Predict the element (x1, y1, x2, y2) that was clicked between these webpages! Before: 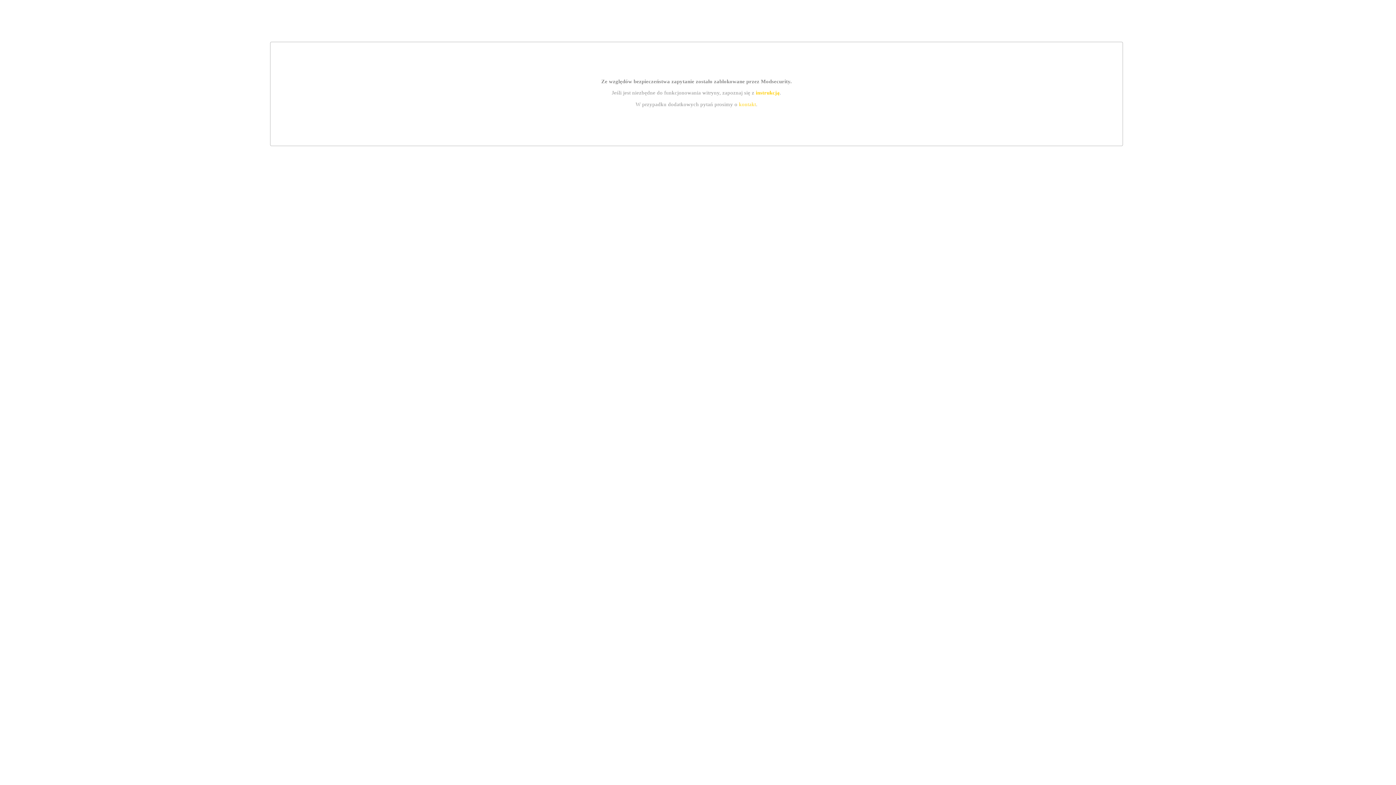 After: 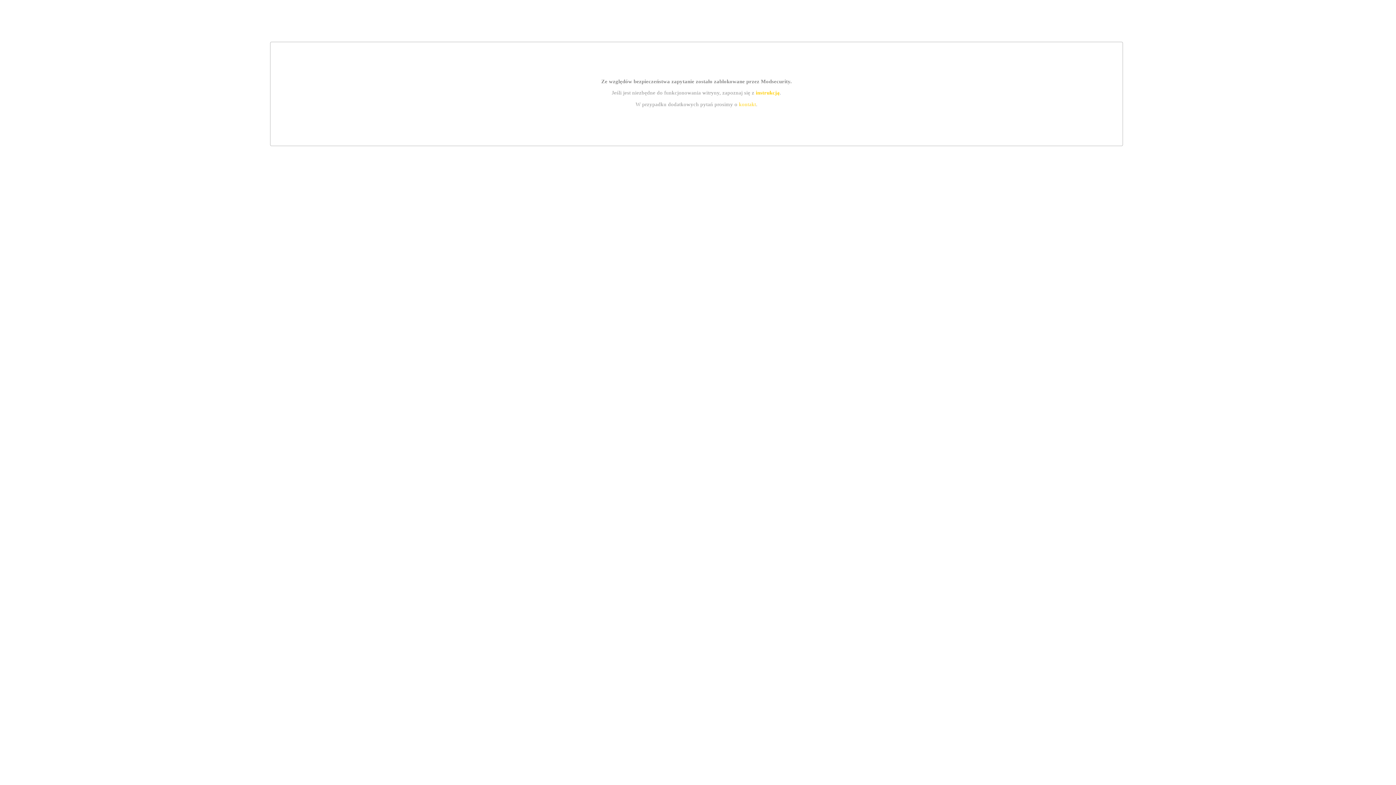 Action: label: kontakt bbox: (739, 101, 756, 107)